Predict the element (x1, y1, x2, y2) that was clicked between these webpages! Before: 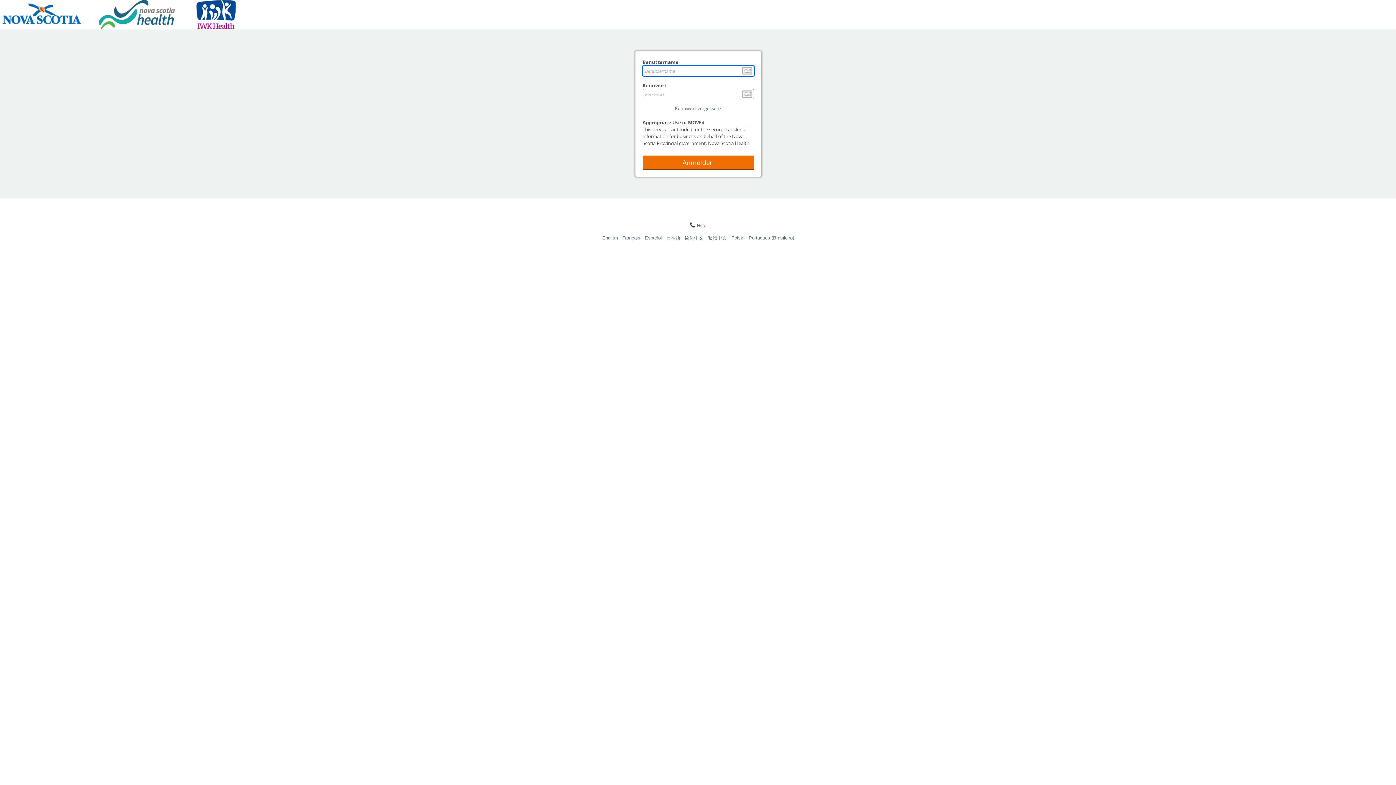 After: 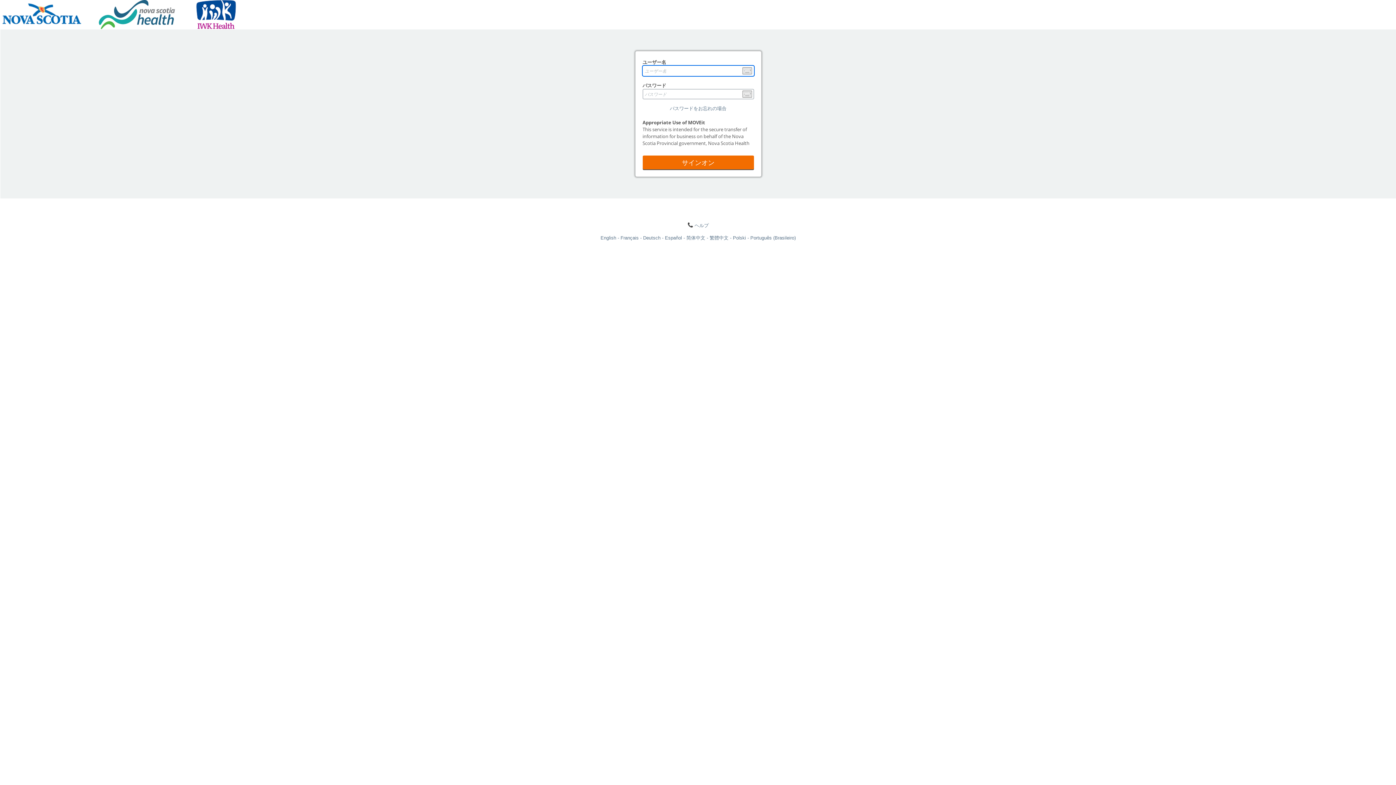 Action: label: 日本語 bbox: (666, 235, 684, 240)